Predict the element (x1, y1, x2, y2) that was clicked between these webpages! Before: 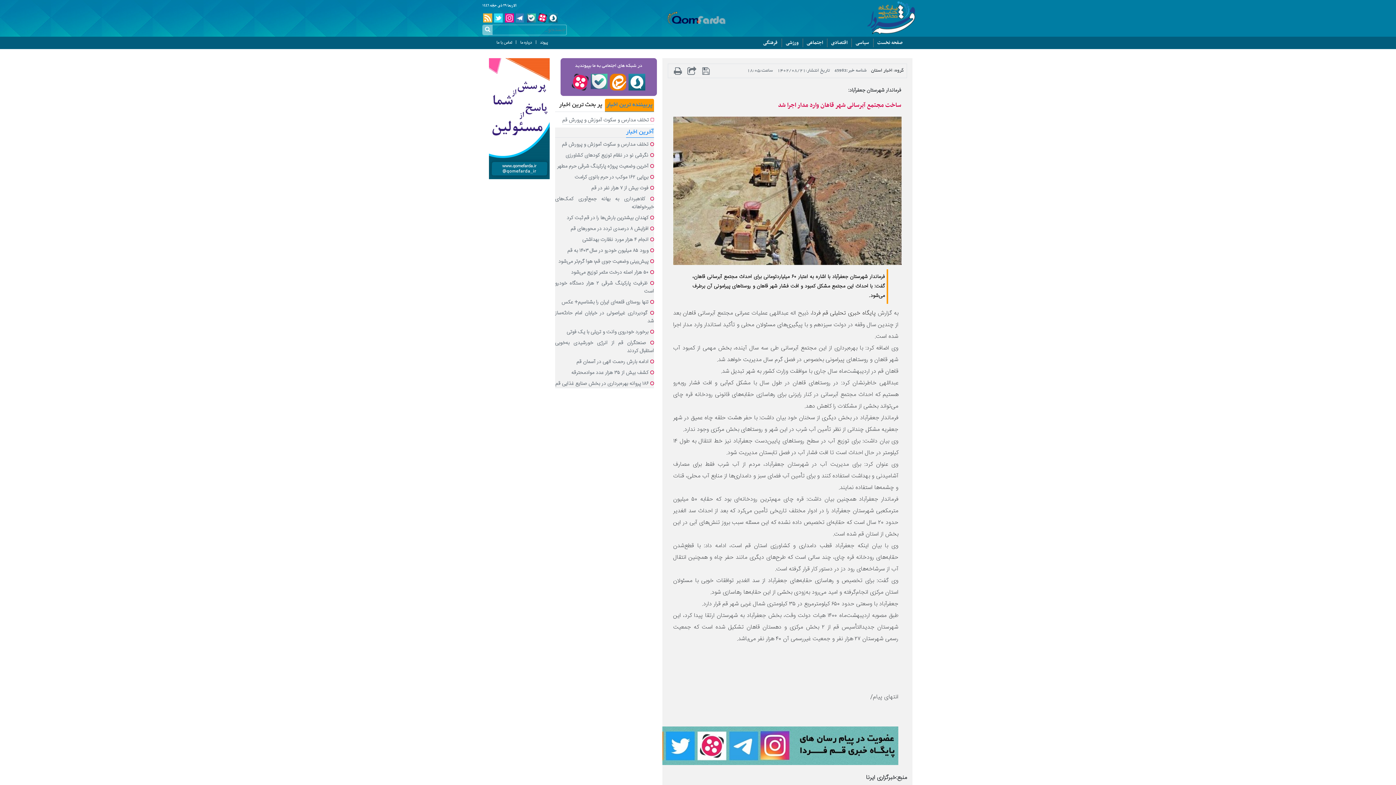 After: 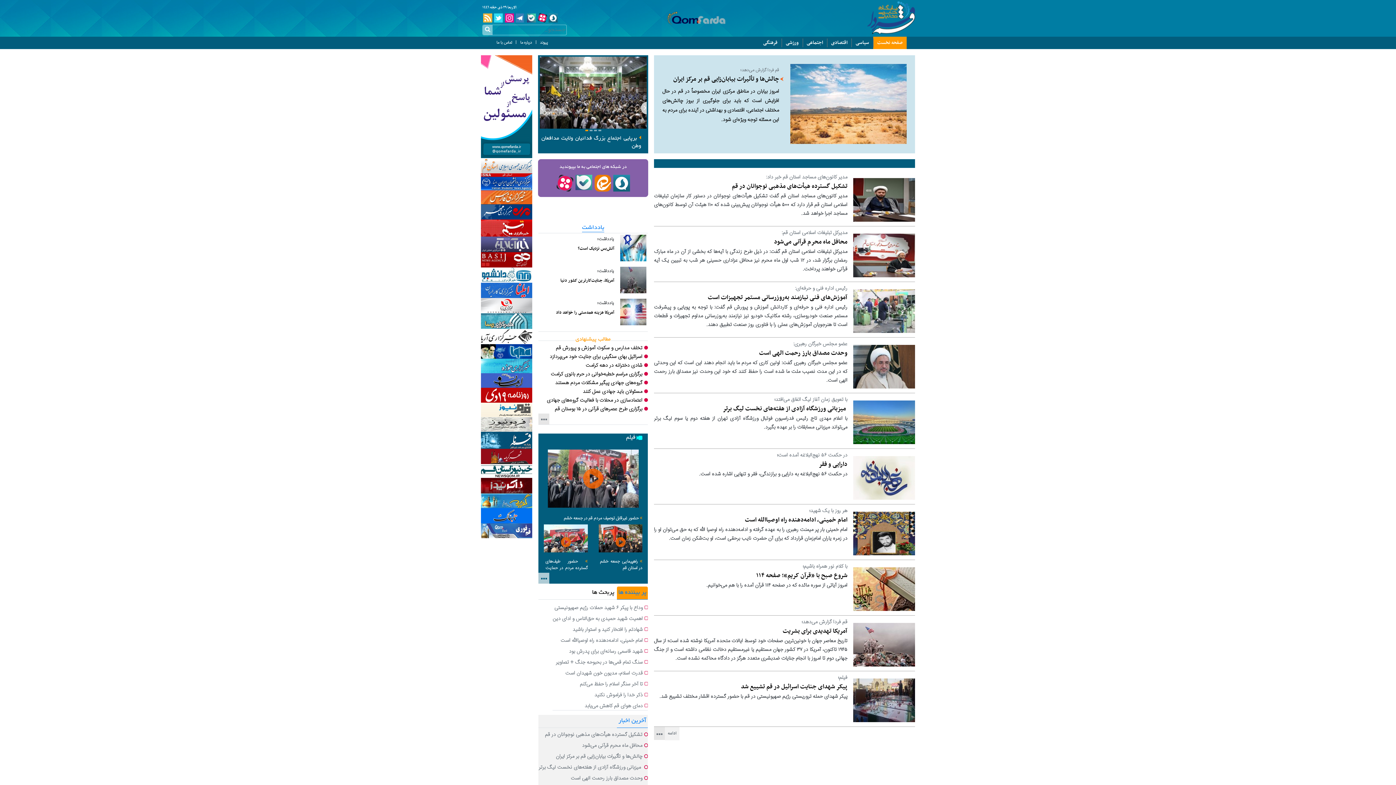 Action: bbox: (609, 73, 626, 90) label:  